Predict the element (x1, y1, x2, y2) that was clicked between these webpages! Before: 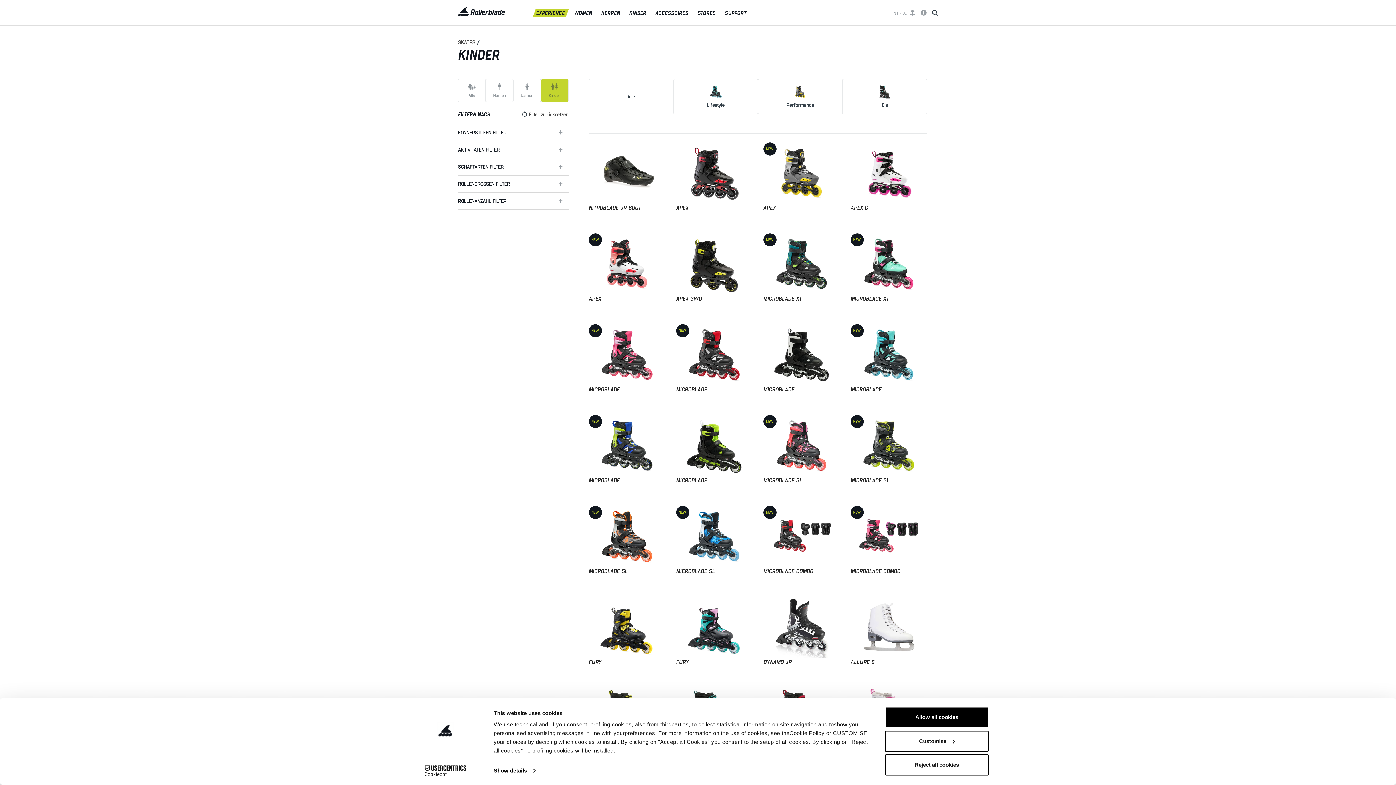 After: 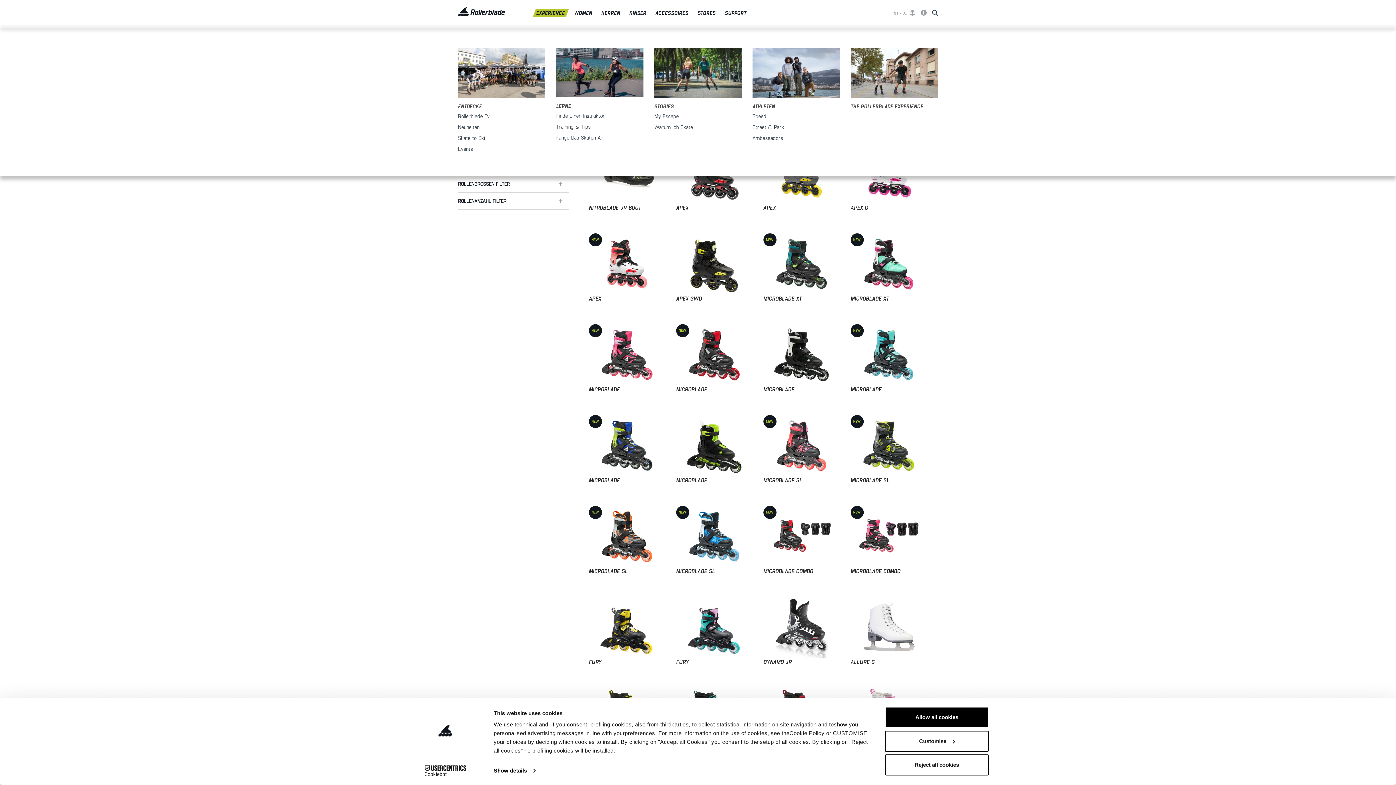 Action: bbox: (534, 8, 566, 16) label: EXPERIENCE